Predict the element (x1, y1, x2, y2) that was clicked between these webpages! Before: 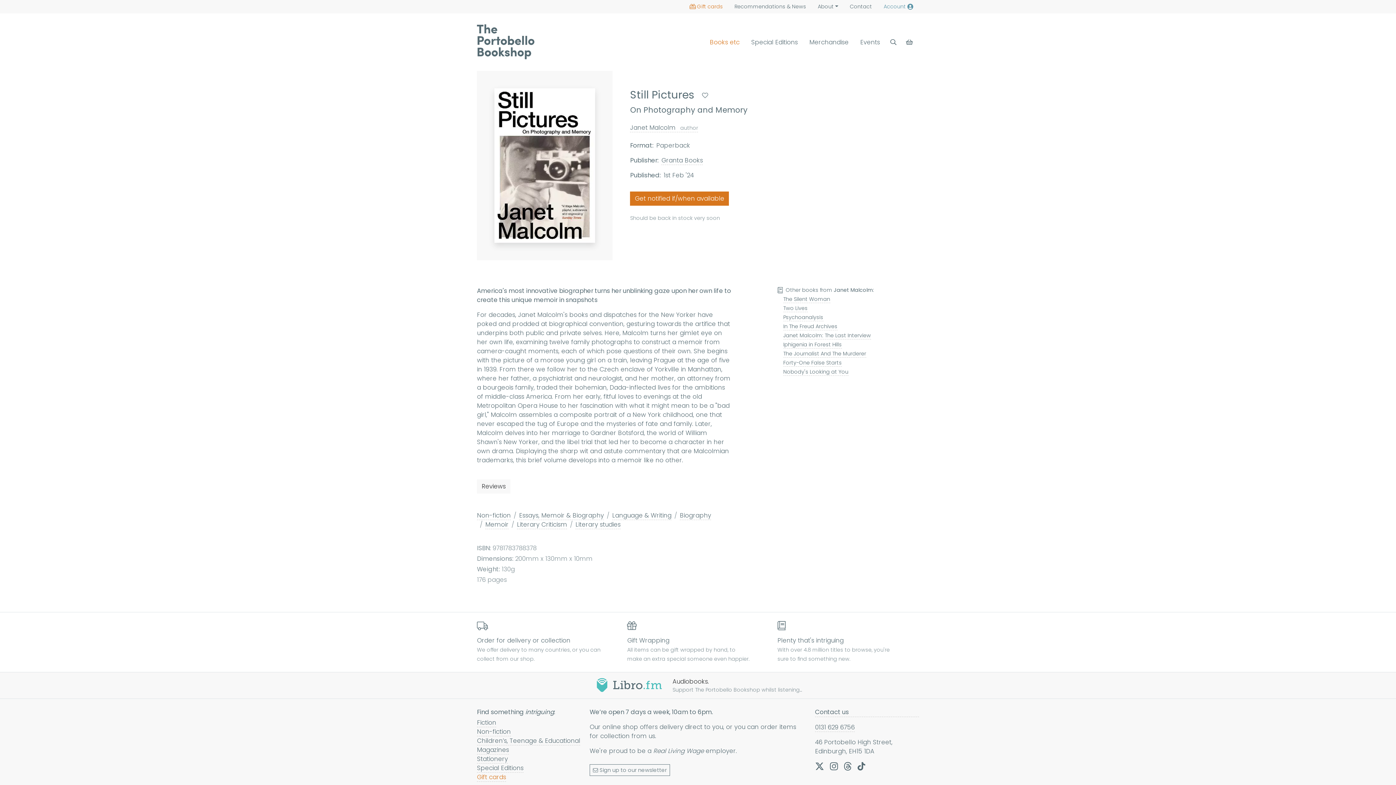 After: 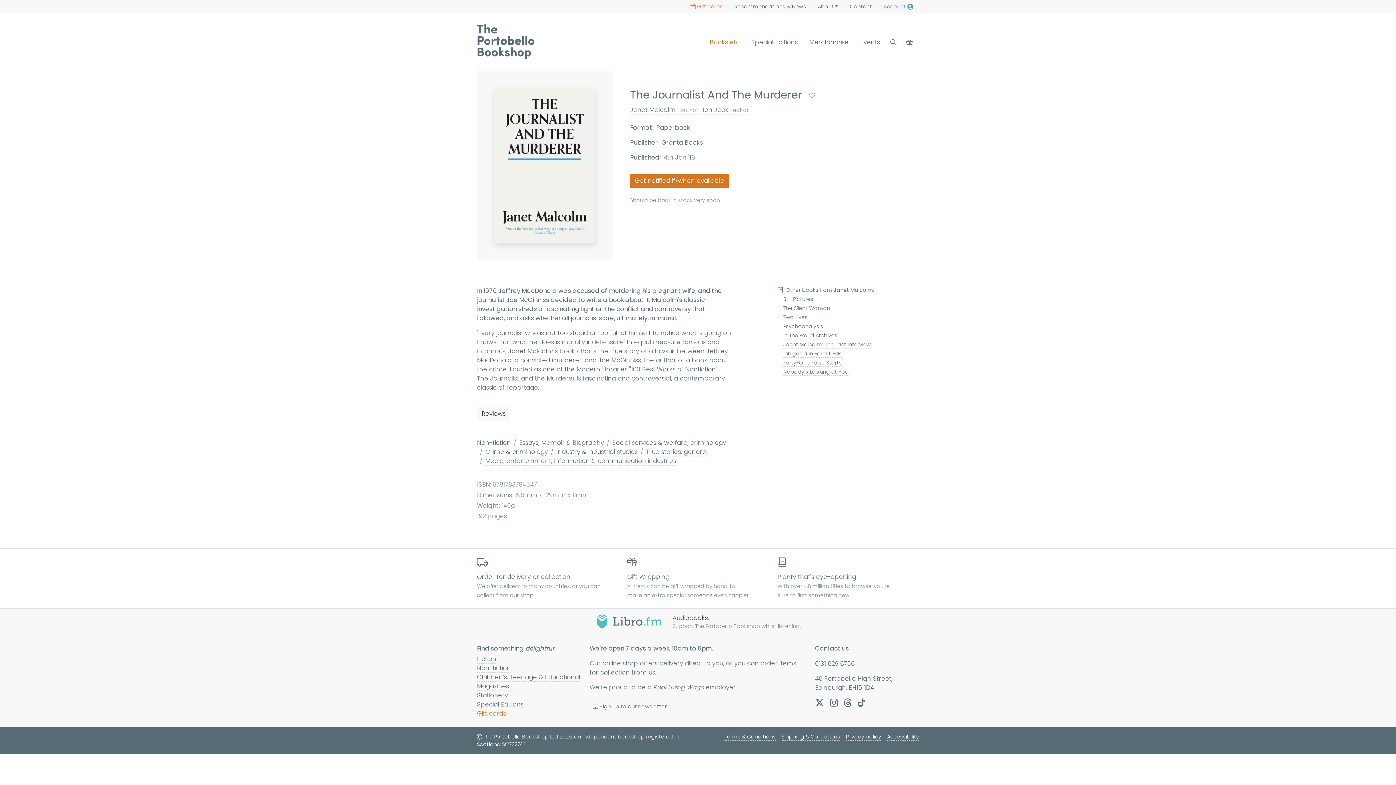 Action: label: The Journalist And The Murderer bbox: (783, 350, 866, 357)